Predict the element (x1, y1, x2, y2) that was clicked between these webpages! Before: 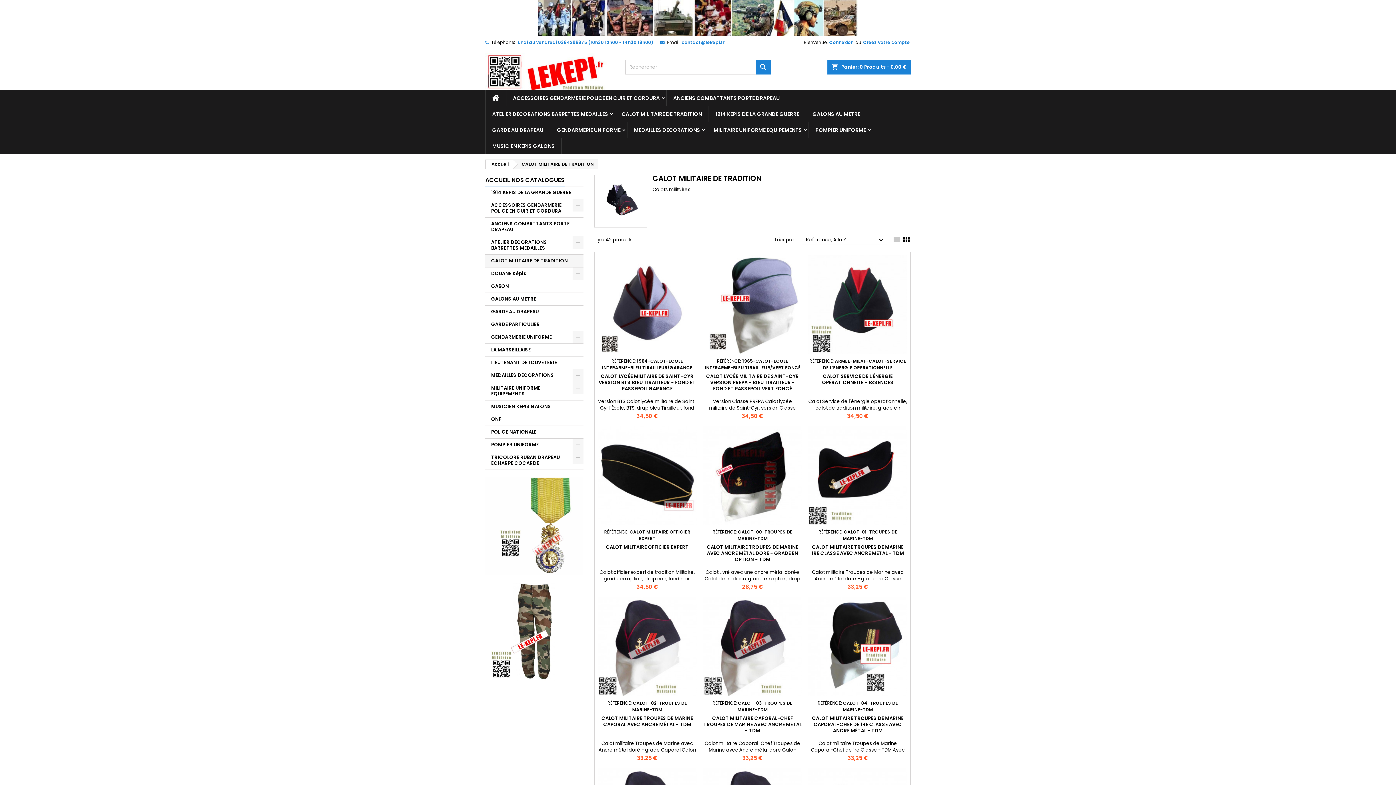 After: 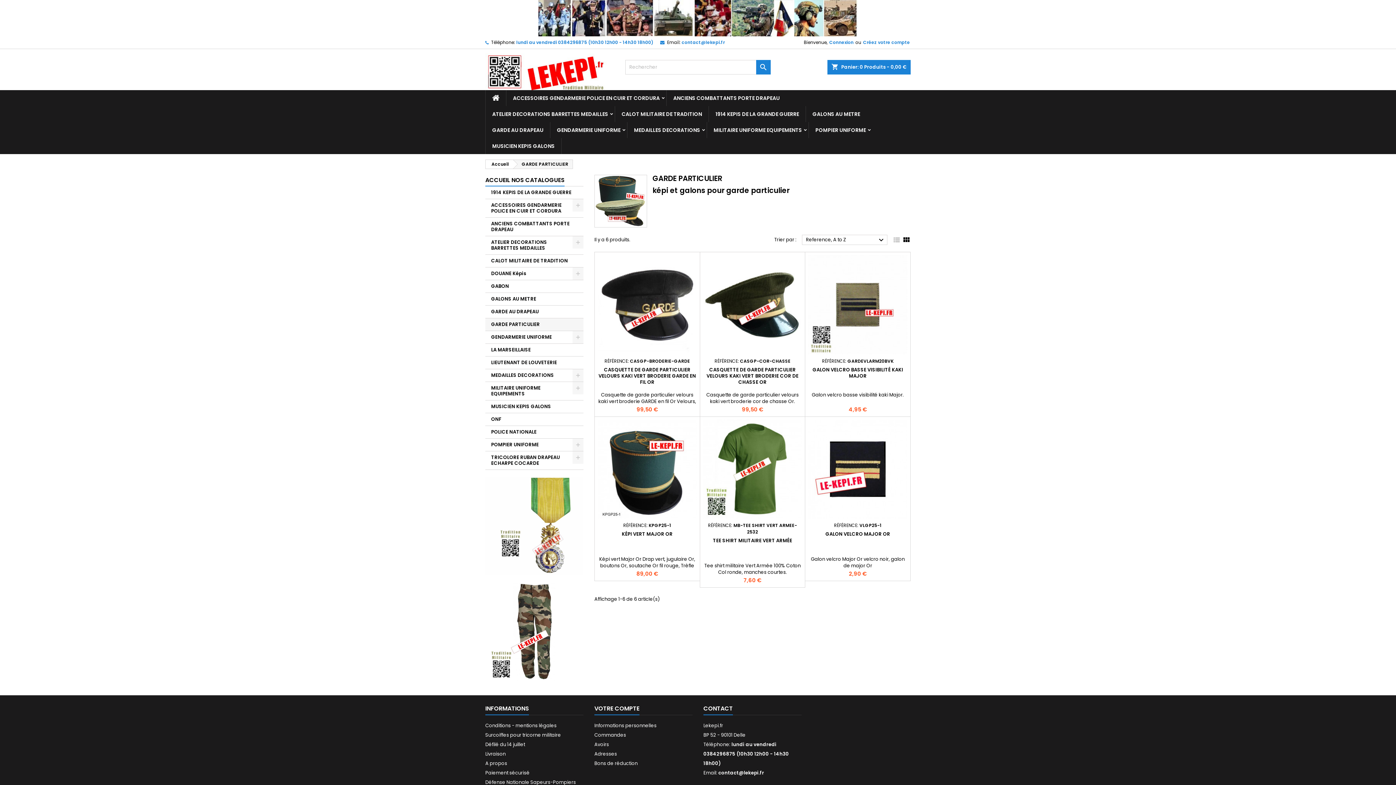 Action: label: GARDE PARTICULIER bbox: (485, 318, 583, 331)